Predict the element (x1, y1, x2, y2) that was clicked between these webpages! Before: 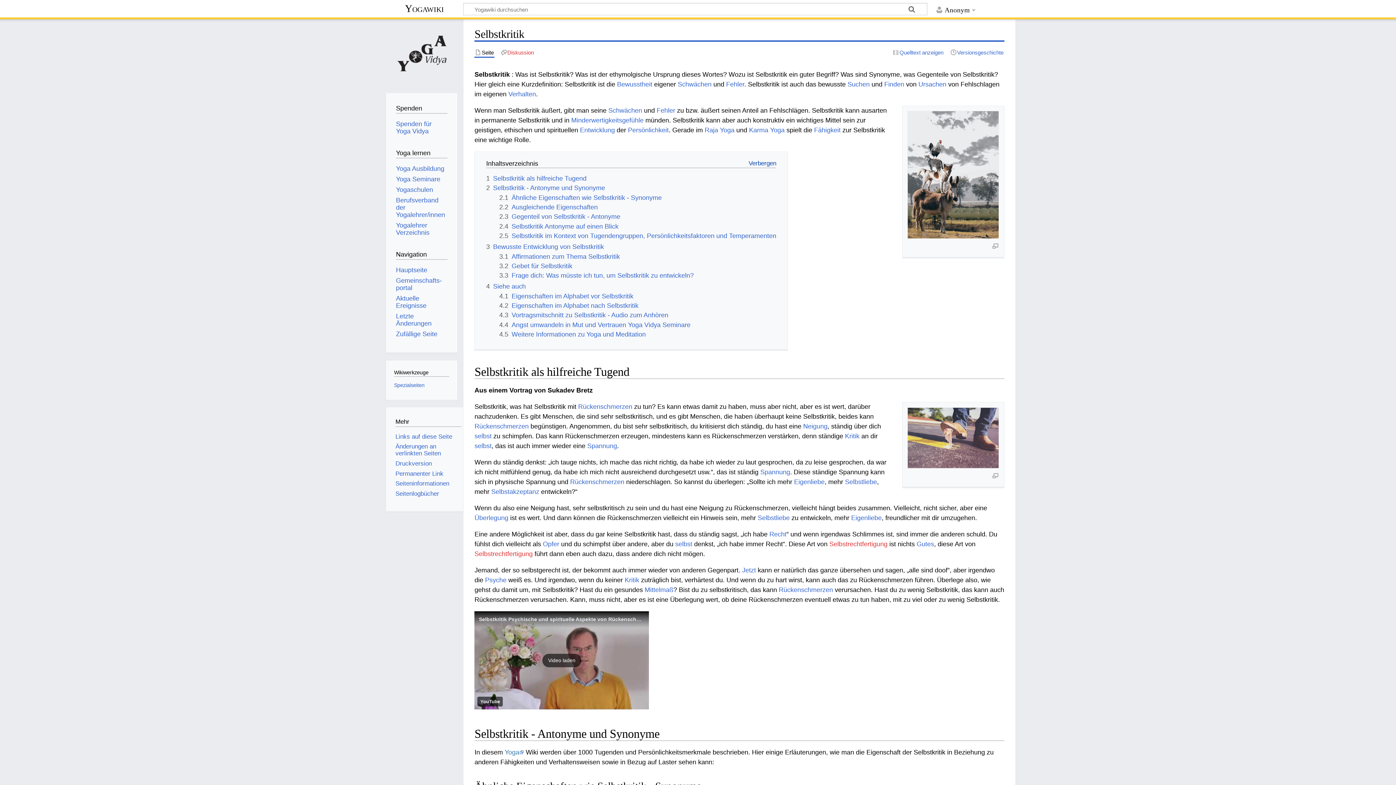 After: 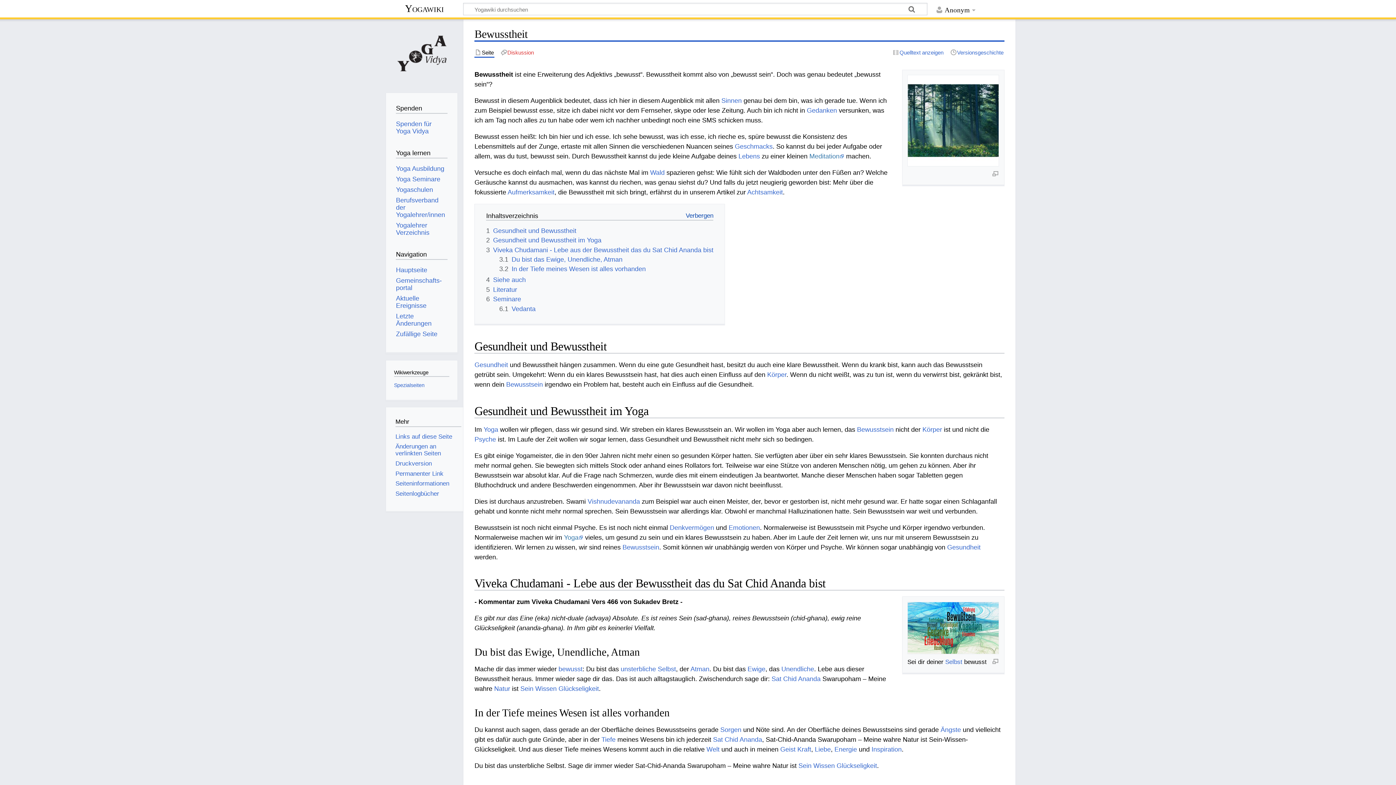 Action: label: Bewusstheit bbox: (617, 80, 652, 87)